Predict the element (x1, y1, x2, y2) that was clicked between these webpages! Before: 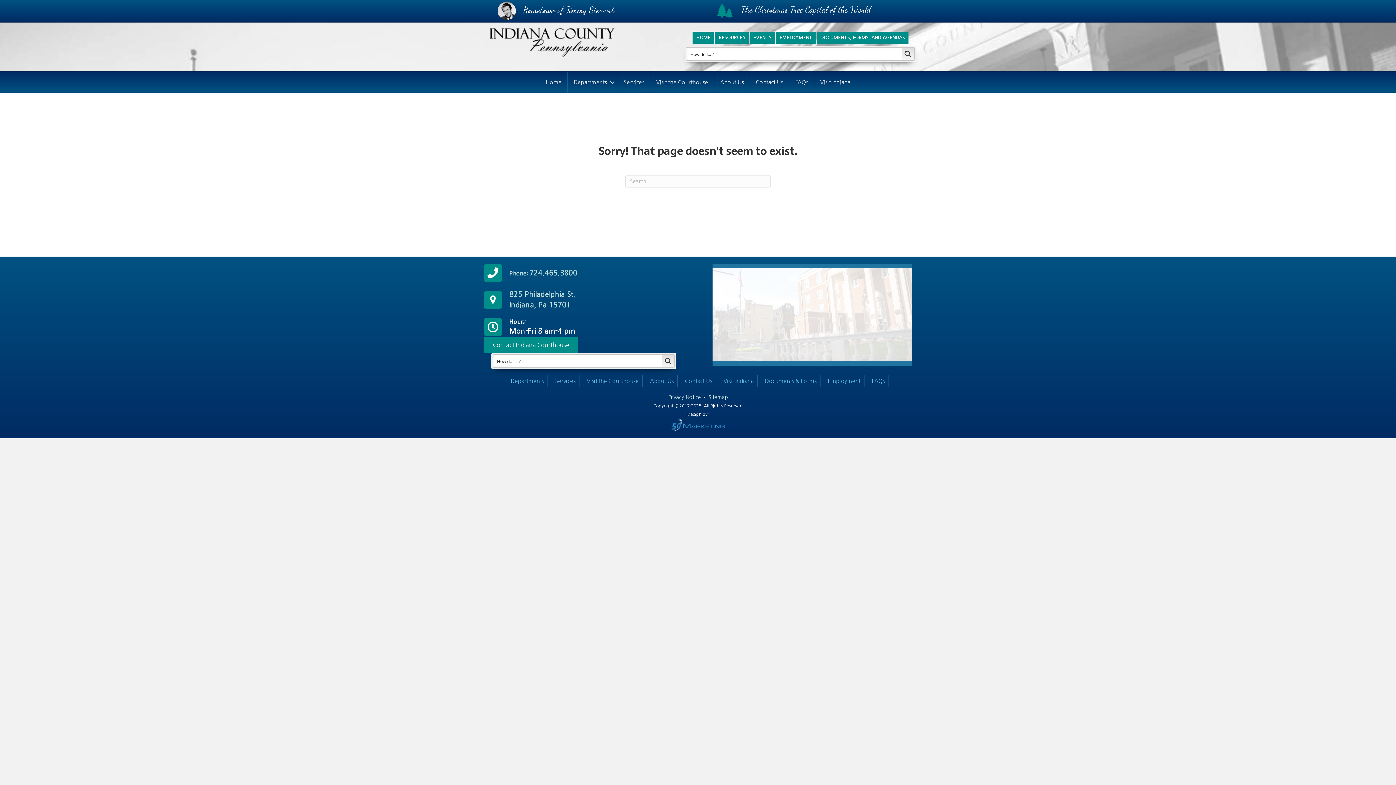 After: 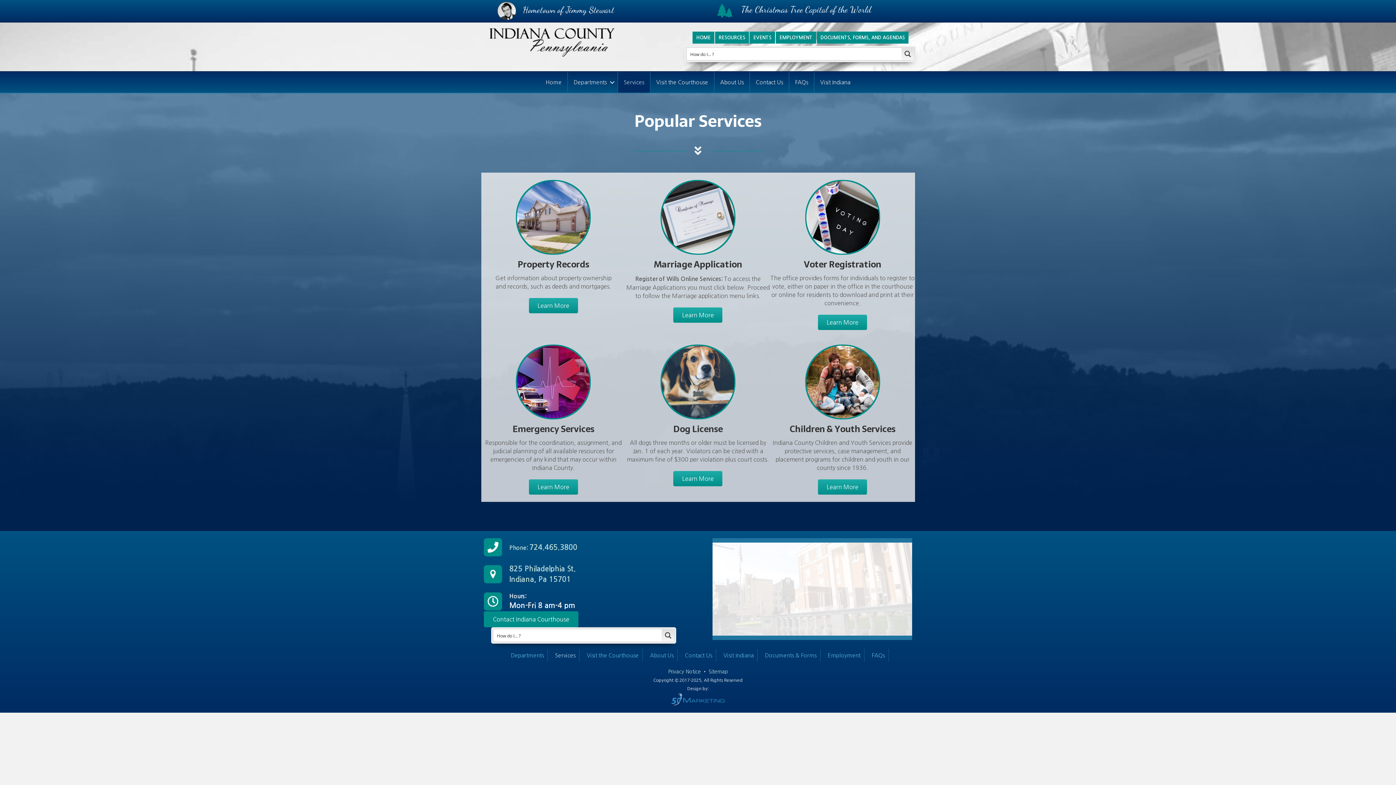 Action: bbox: (551, 374, 579, 387) label: Services